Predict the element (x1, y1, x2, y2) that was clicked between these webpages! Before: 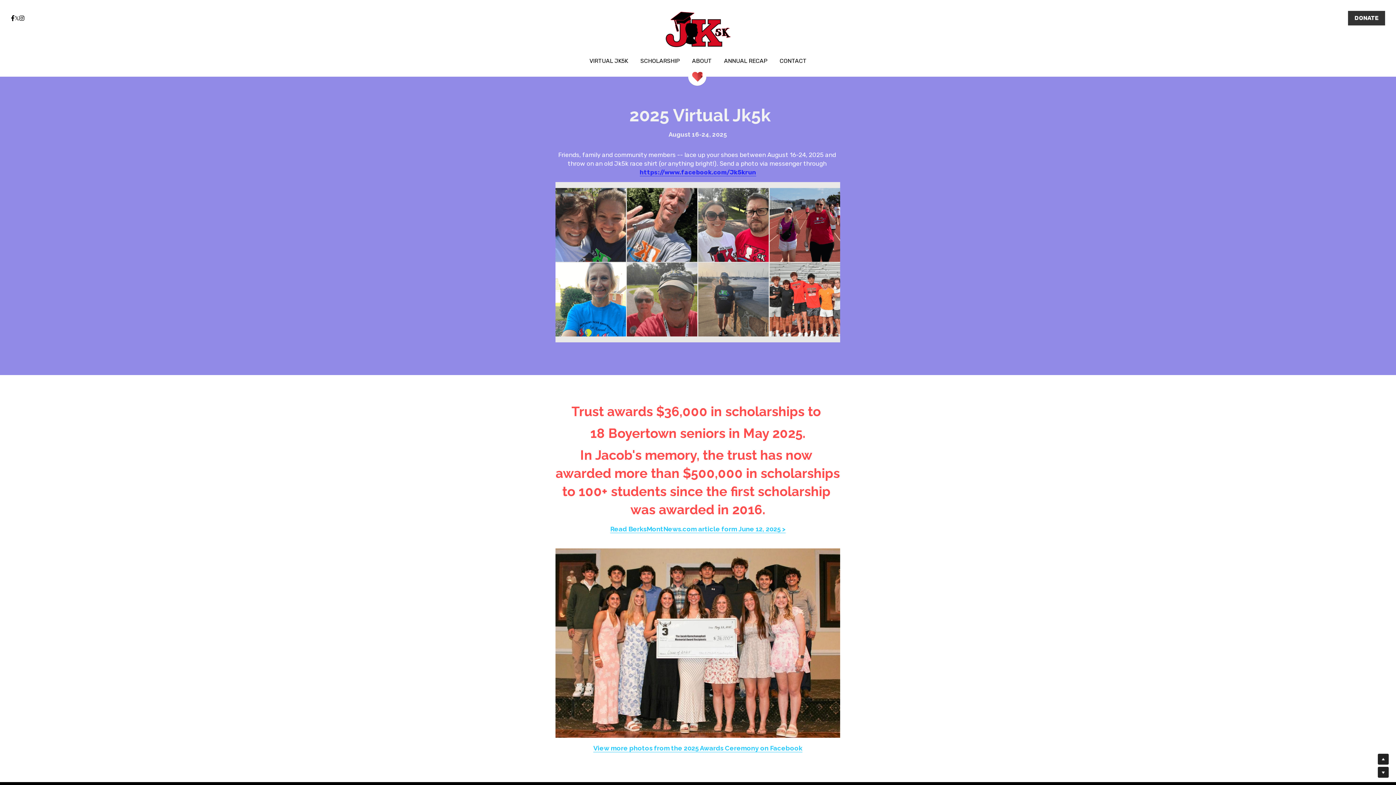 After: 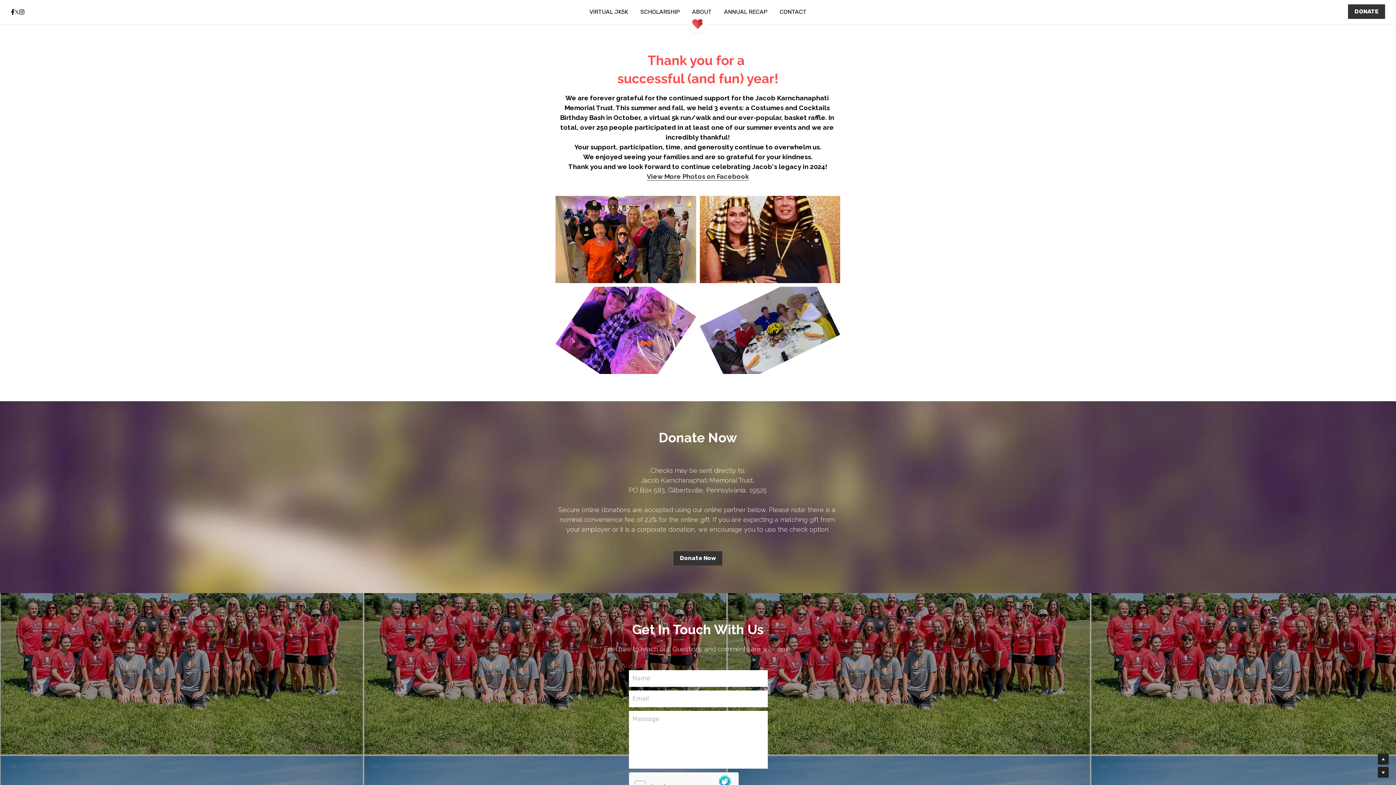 Action: bbox: (724, 57, 767, 64) label: ANNUAL RECAP